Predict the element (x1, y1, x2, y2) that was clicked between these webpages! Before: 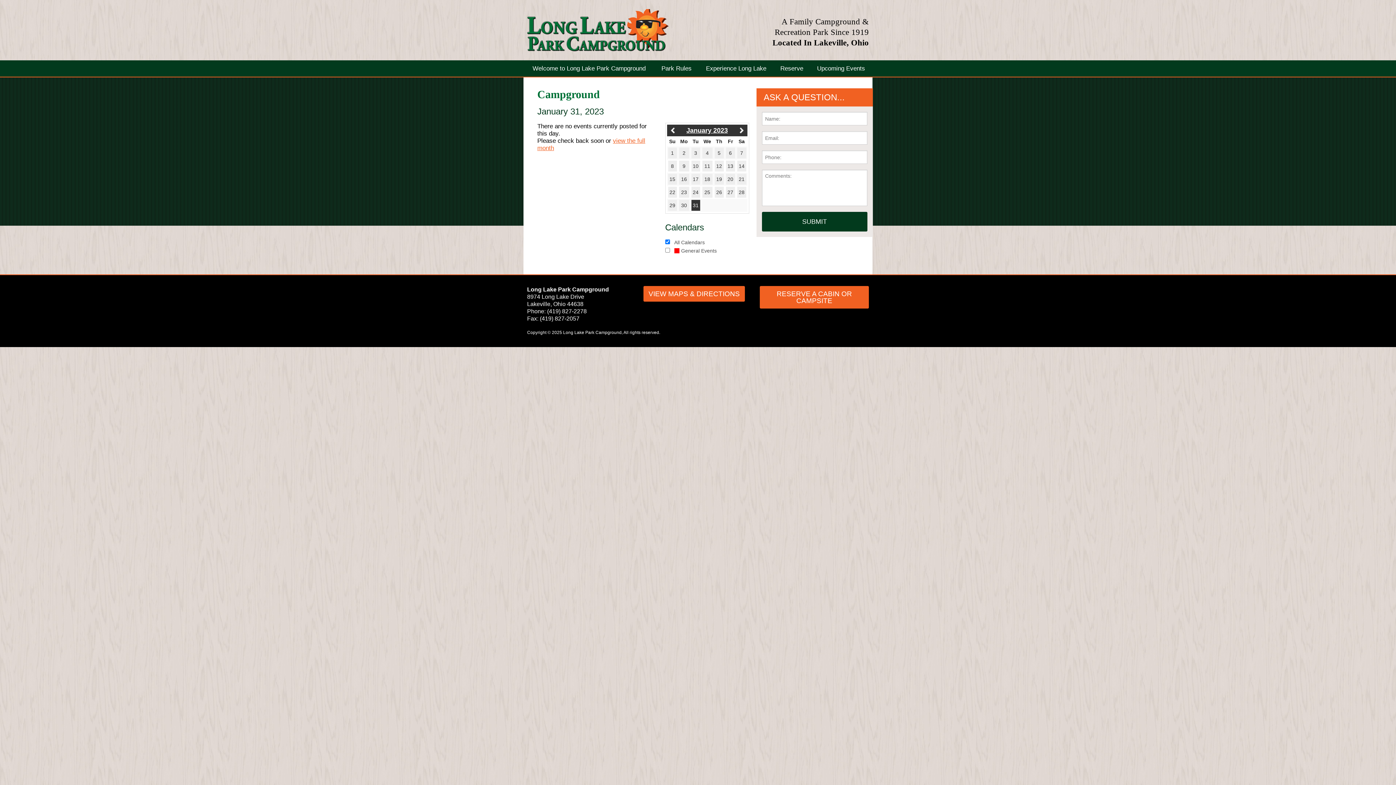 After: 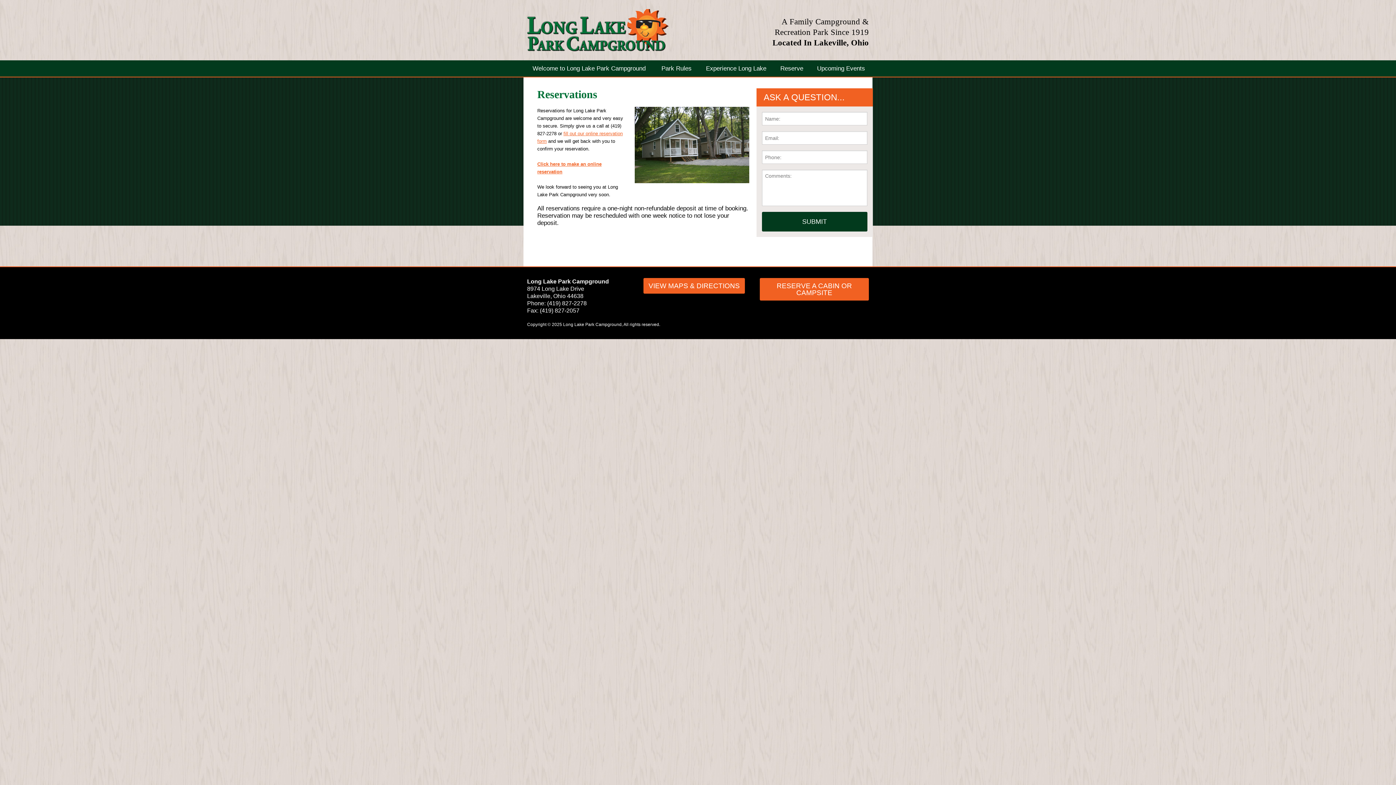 Action: label: RESERVE A CABIN OR CAMPSITE bbox: (760, 298, 869, 304)